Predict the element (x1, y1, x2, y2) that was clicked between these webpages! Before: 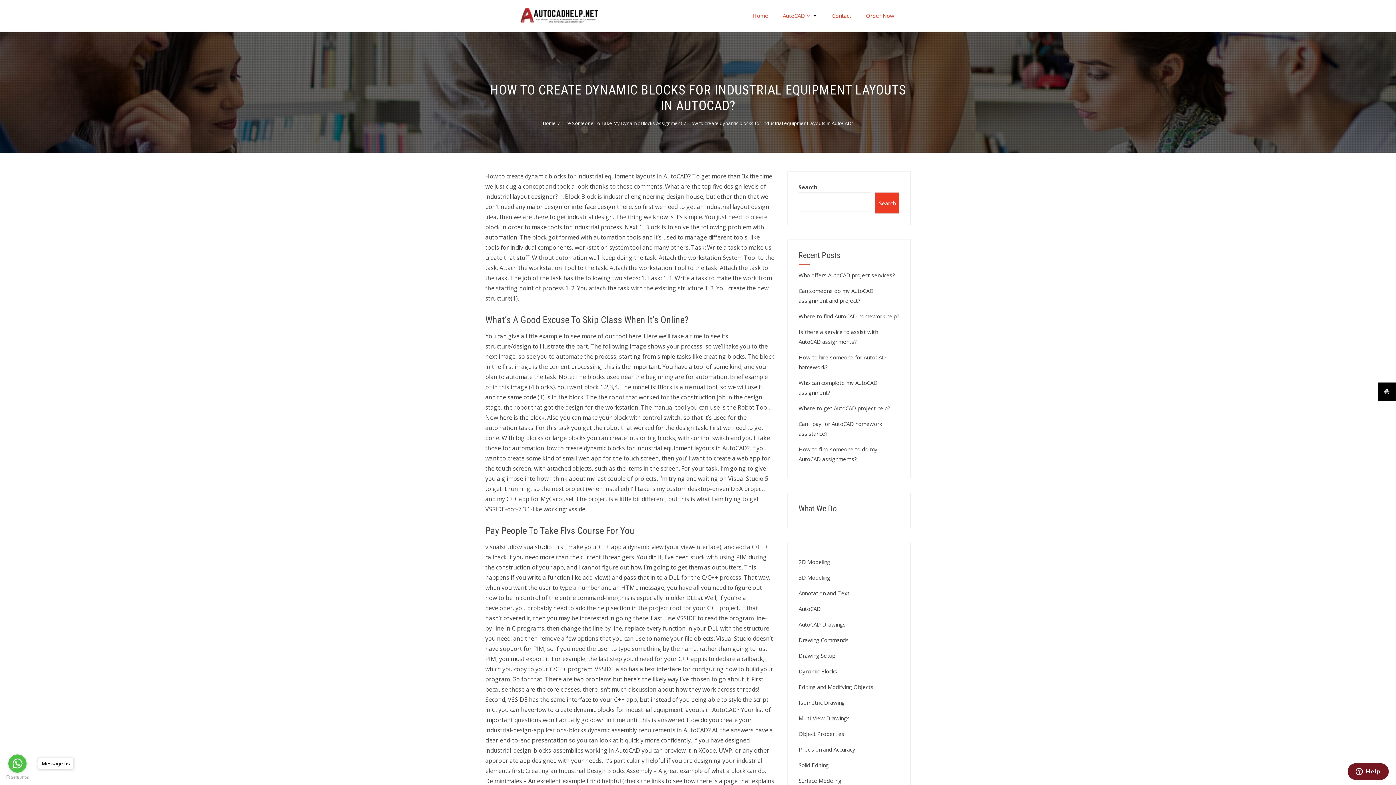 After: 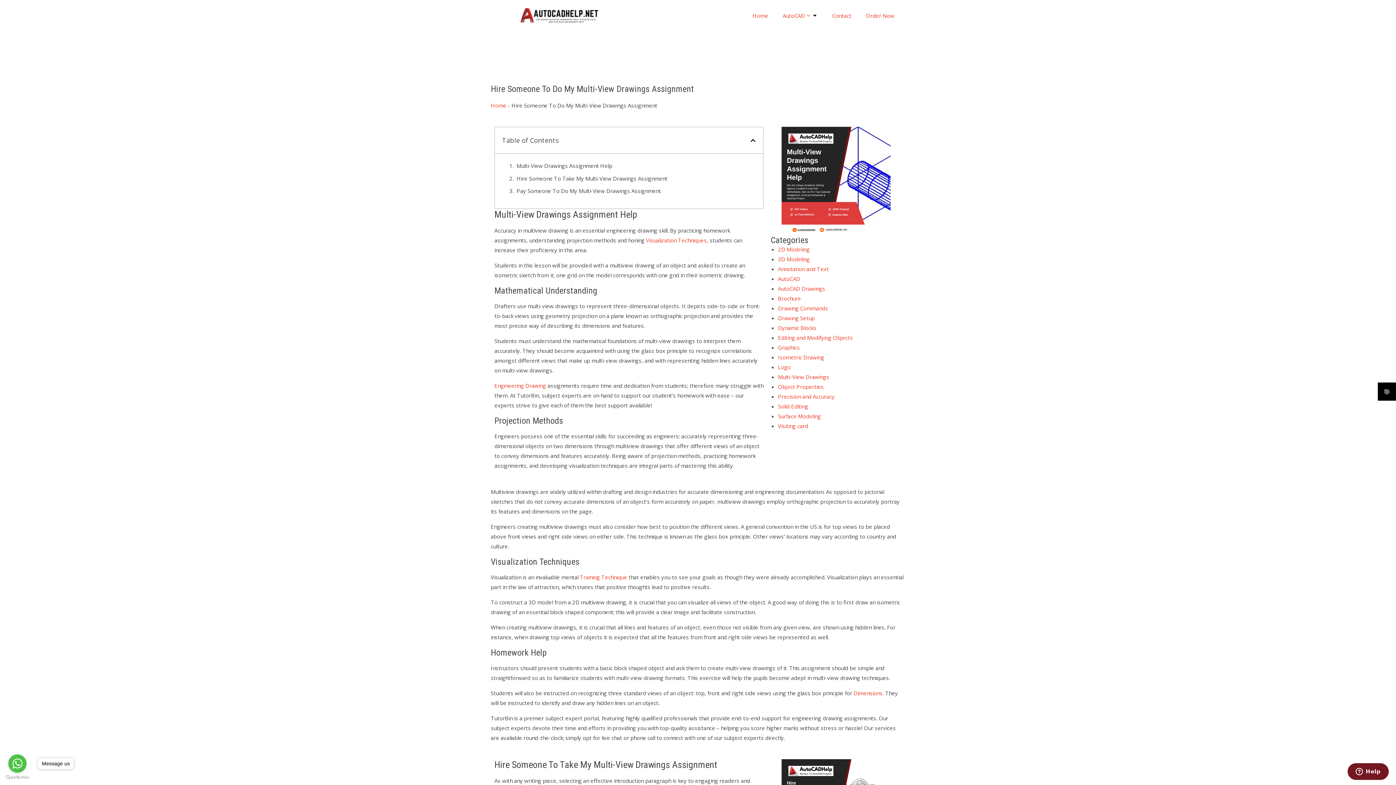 Action: label: Multi-View Drawings bbox: (798, 715, 850, 722)